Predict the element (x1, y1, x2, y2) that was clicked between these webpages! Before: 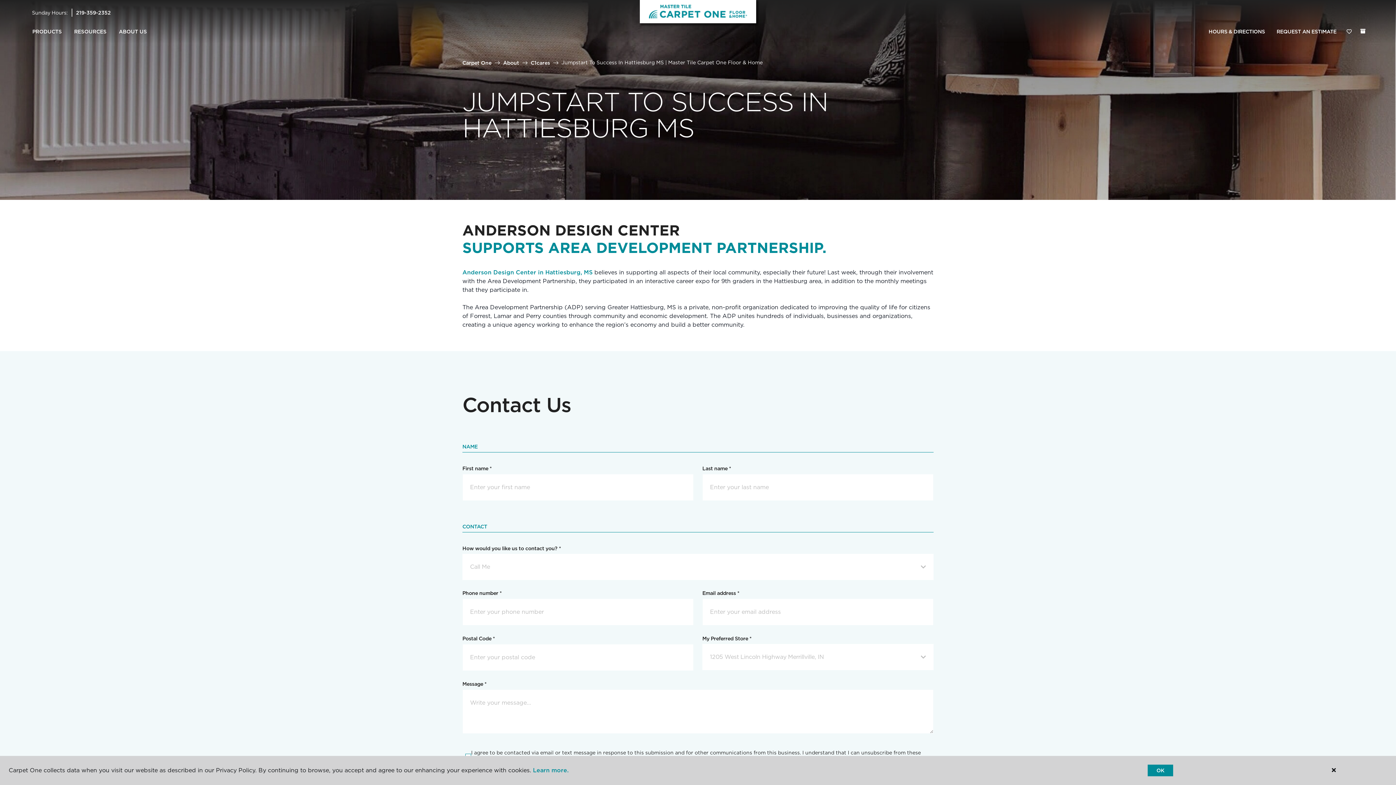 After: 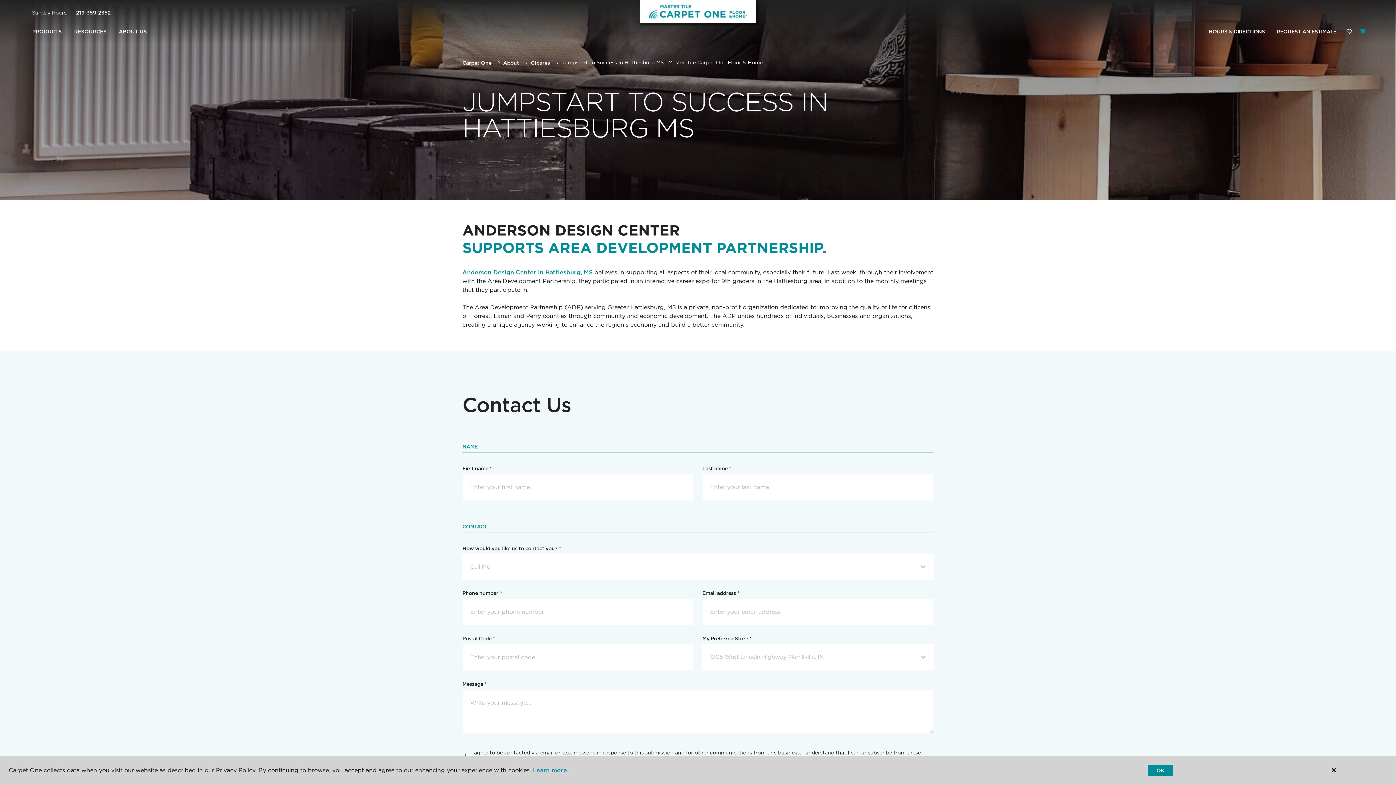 Action: bbox: (1360, 28, 1365, 33) label: (0 ITEMS)